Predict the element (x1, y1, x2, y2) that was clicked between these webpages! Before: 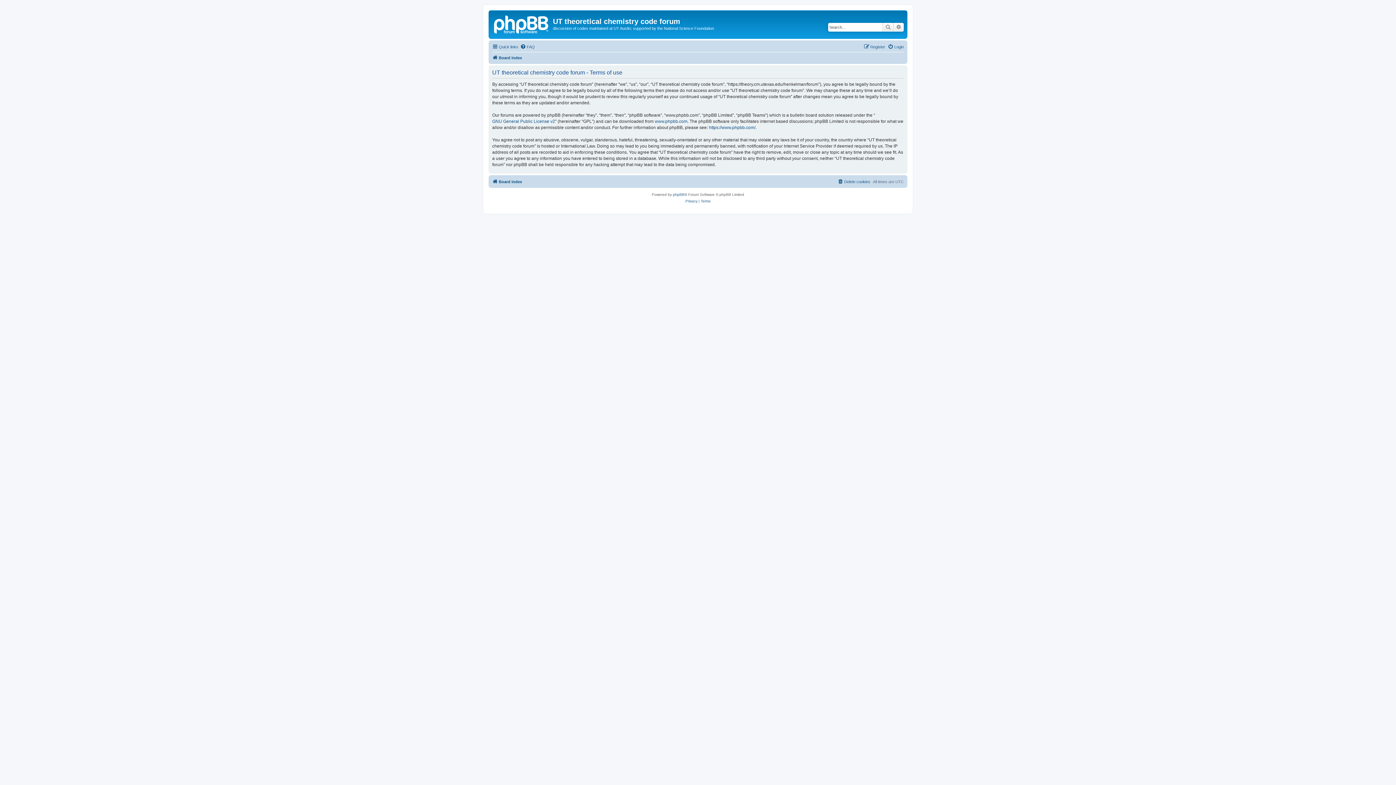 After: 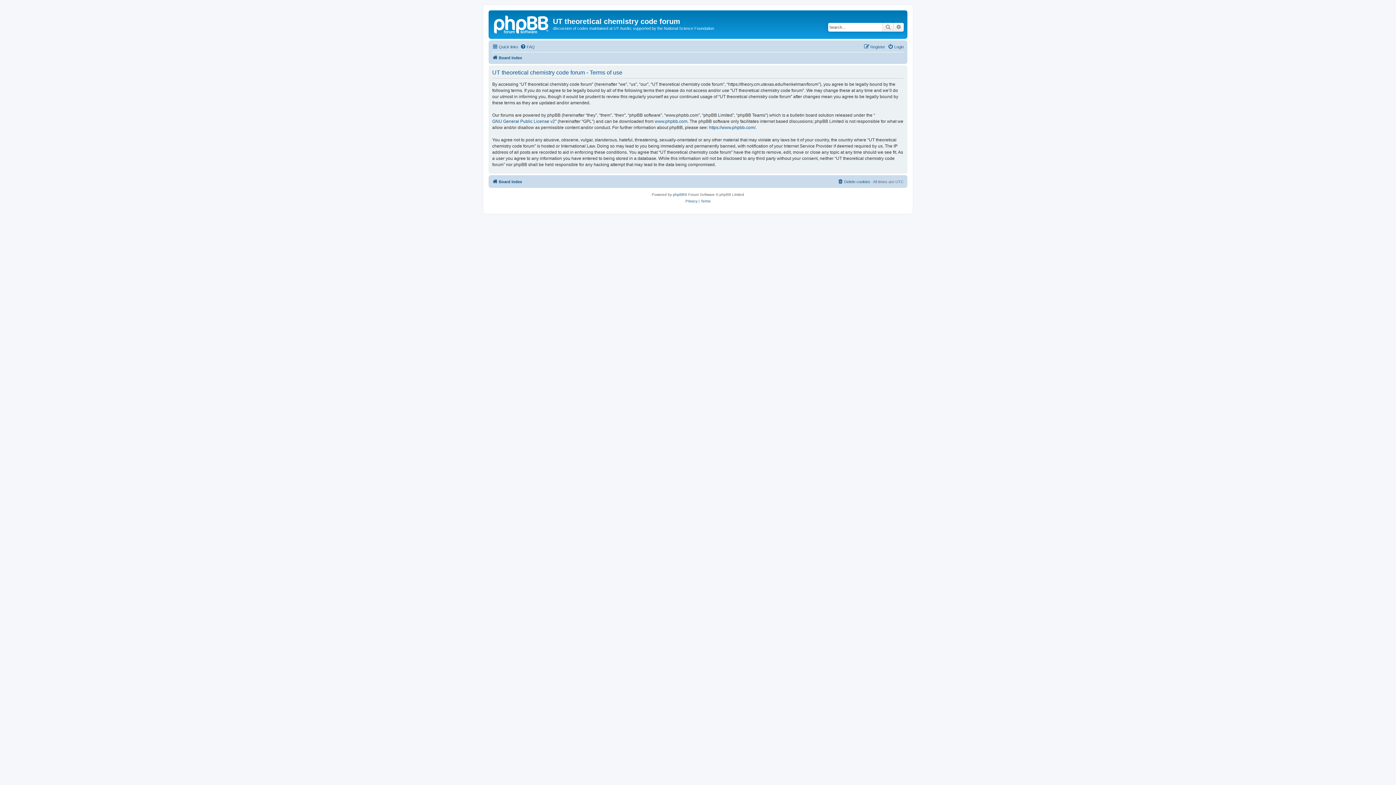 Action: label: Terms bbox: (700, 198, 710, 204)